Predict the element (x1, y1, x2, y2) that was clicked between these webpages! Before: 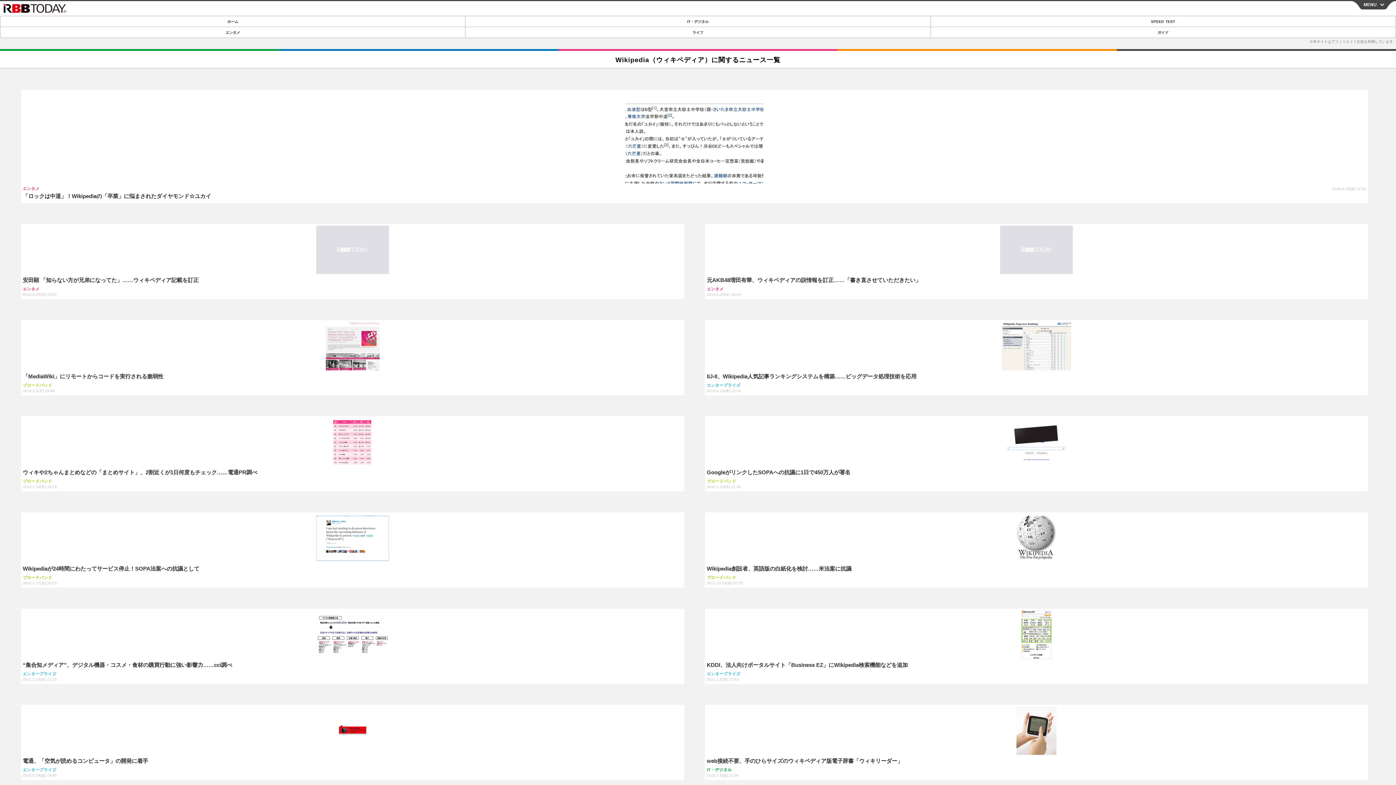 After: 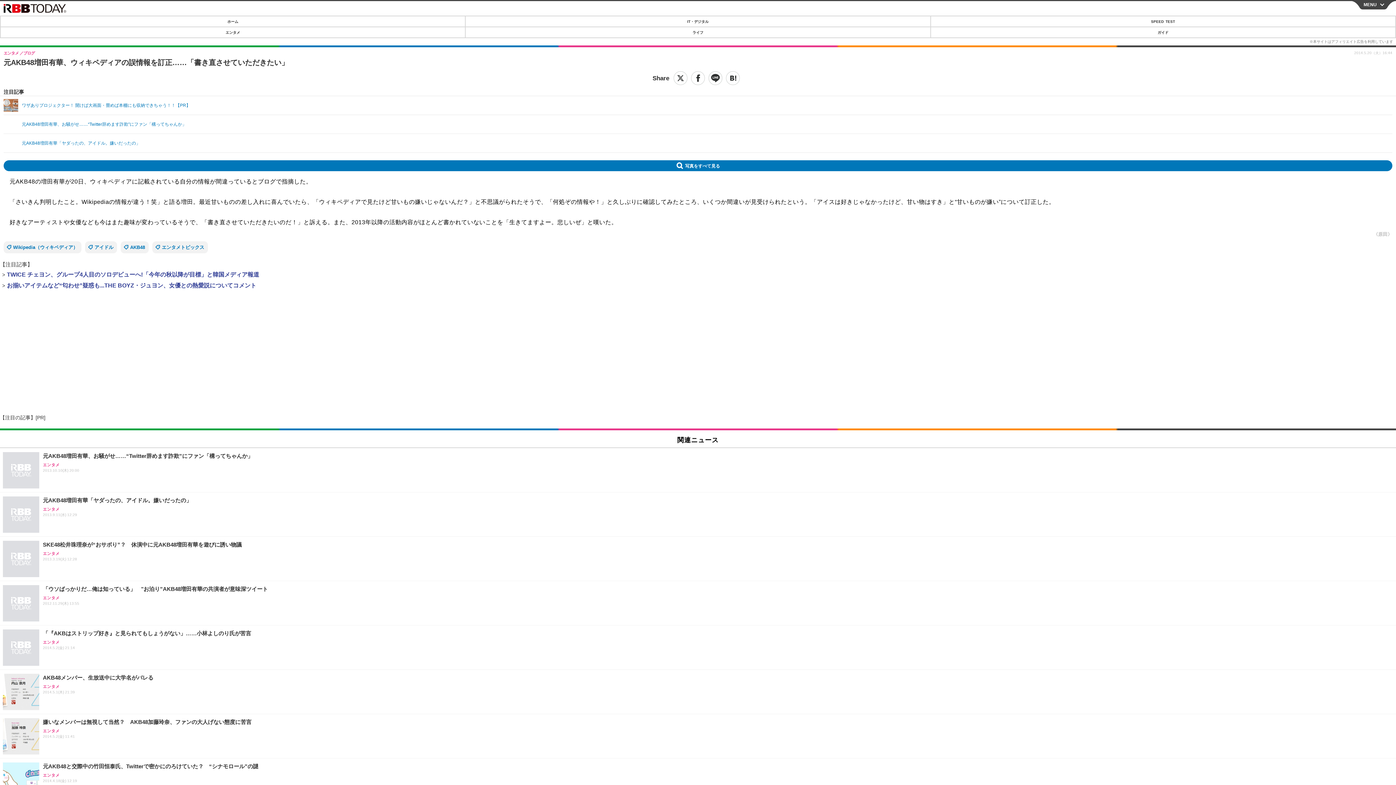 Action: bbox: (705, 224, 1368, 299) label: 元AKB48増田有華、ウィキペディアの誤情報を訂正……「書き直させていただきたい」
エンタメ
2014.5.20(火) 16:44